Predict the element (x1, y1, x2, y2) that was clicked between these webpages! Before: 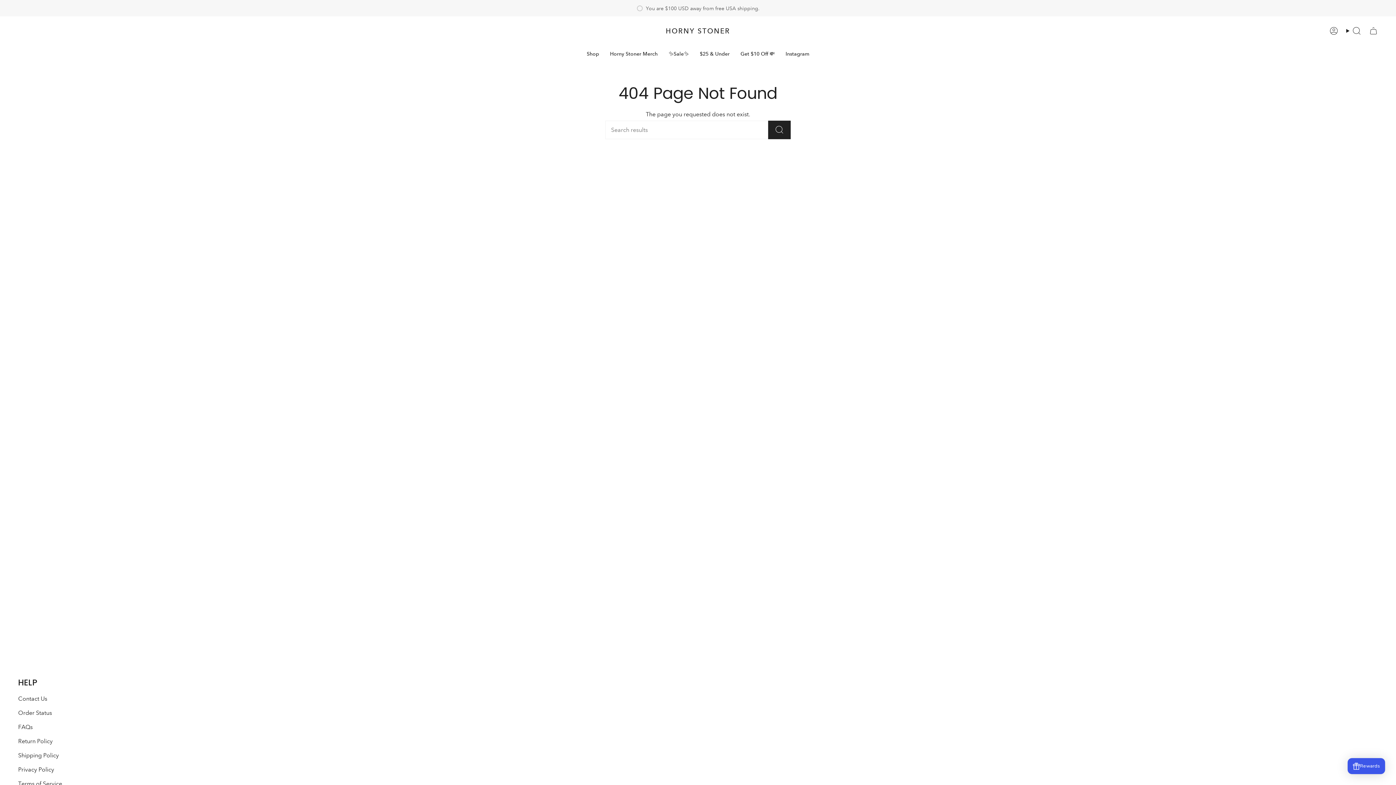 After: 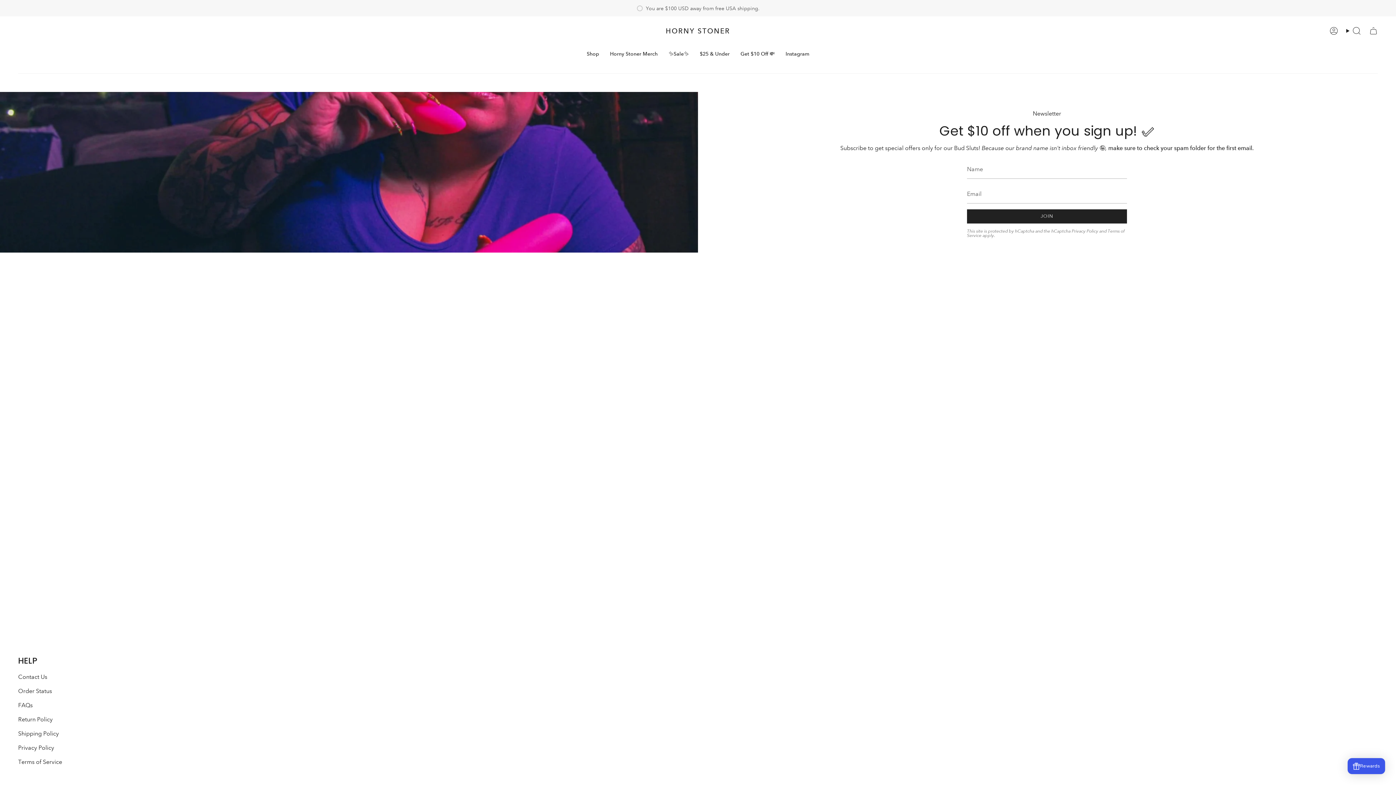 Action: label: Get $10 Off 💸 bbox: (735, 45, 780, 62)